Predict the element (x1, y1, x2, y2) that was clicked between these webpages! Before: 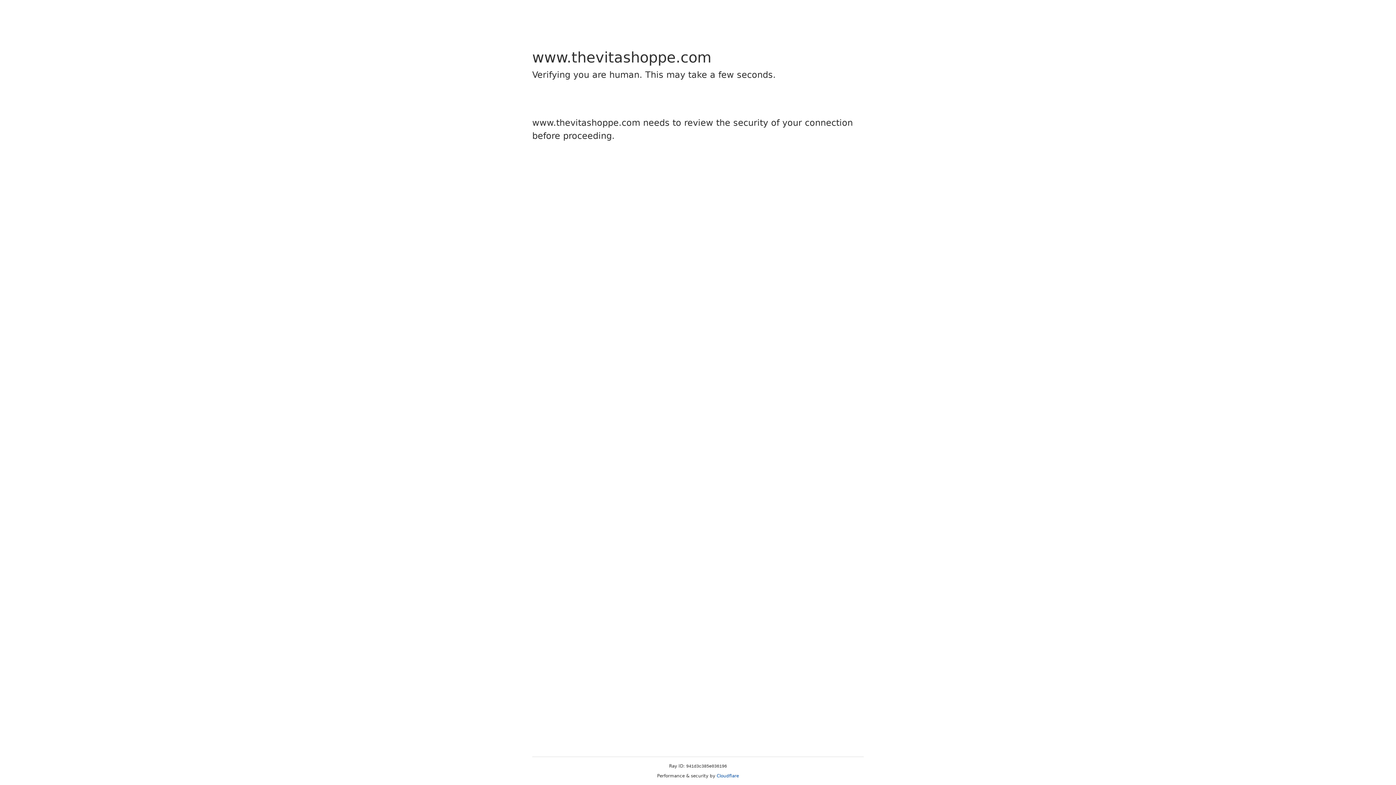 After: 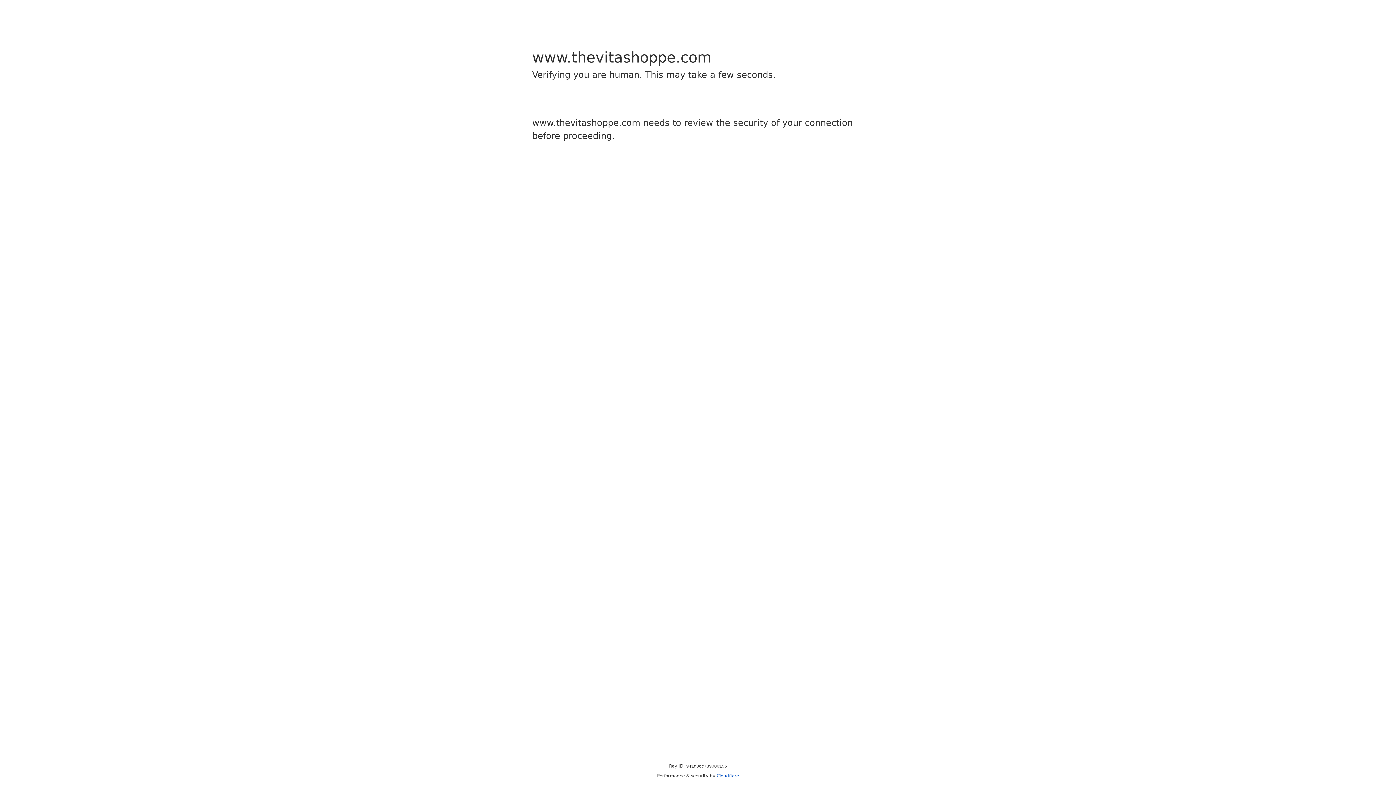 Action: label: Cloudflare bbox: (716, 773, 739, 778)